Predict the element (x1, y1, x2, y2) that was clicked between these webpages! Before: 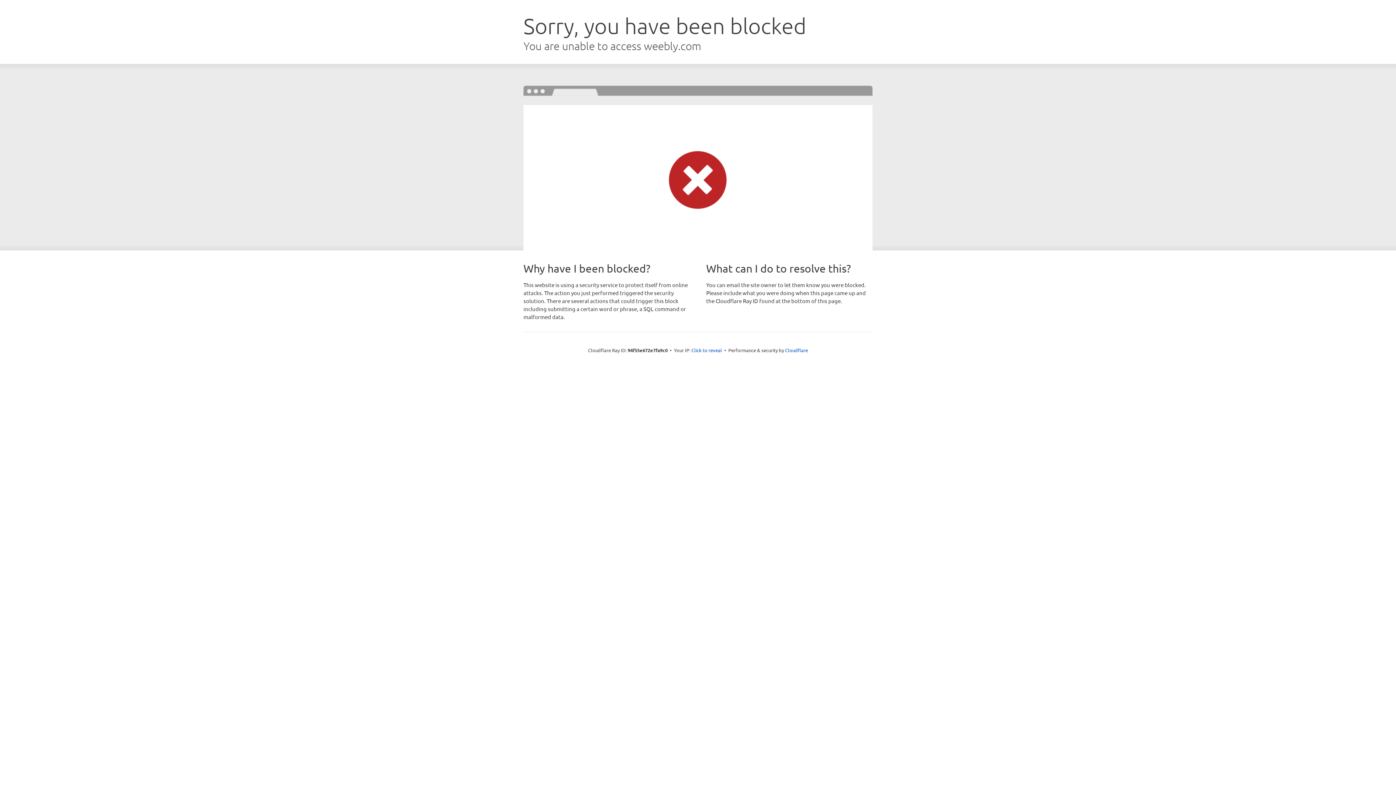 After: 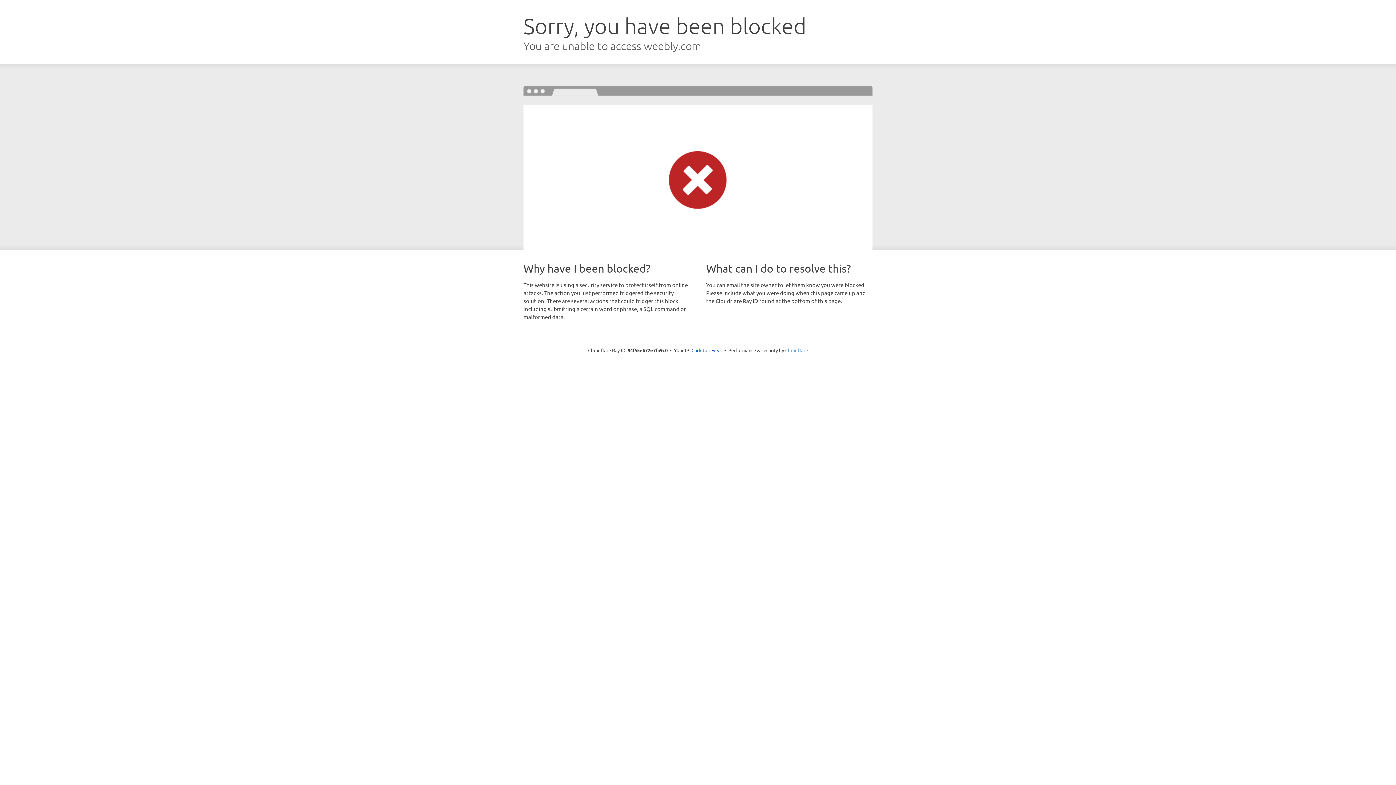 Action: bbox: (785, 347, 808, 353) label: Cloudflare